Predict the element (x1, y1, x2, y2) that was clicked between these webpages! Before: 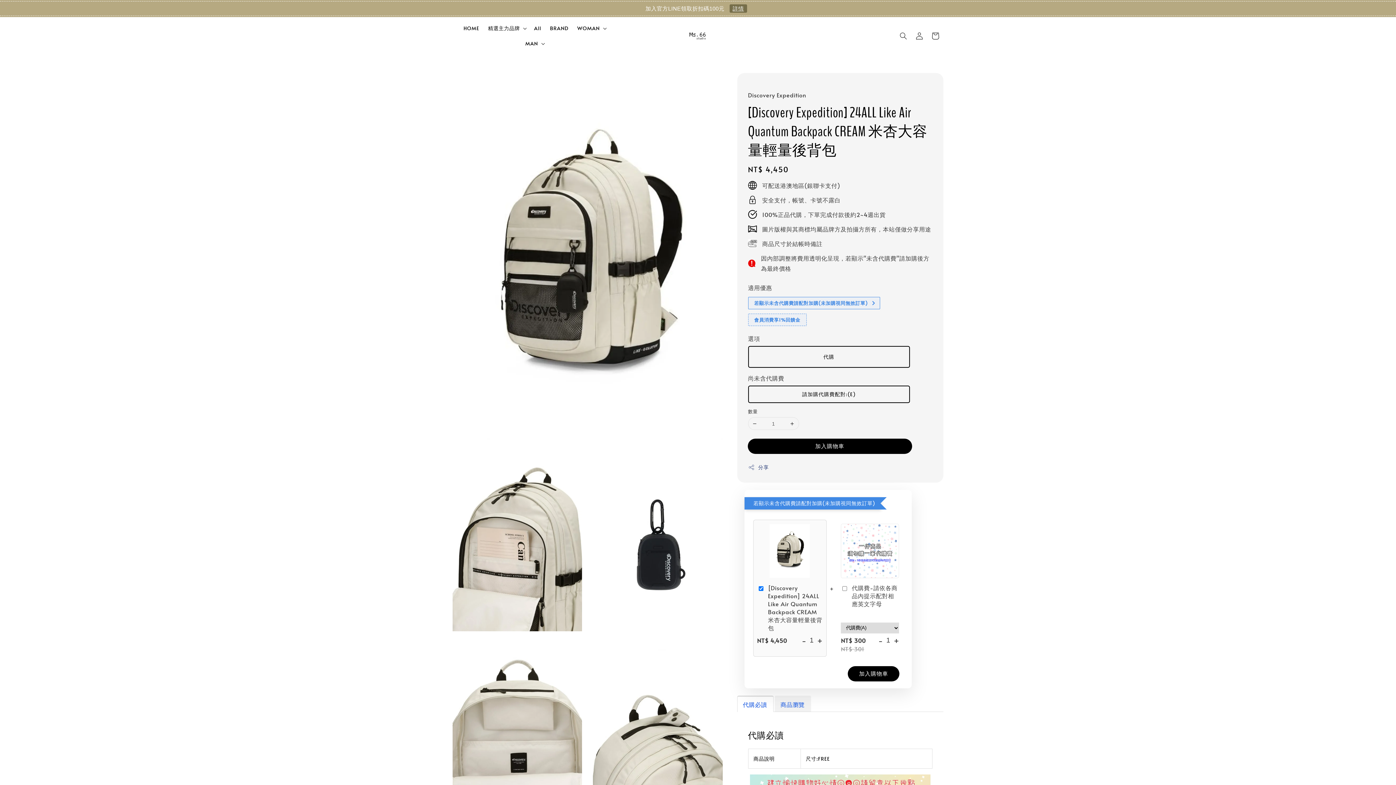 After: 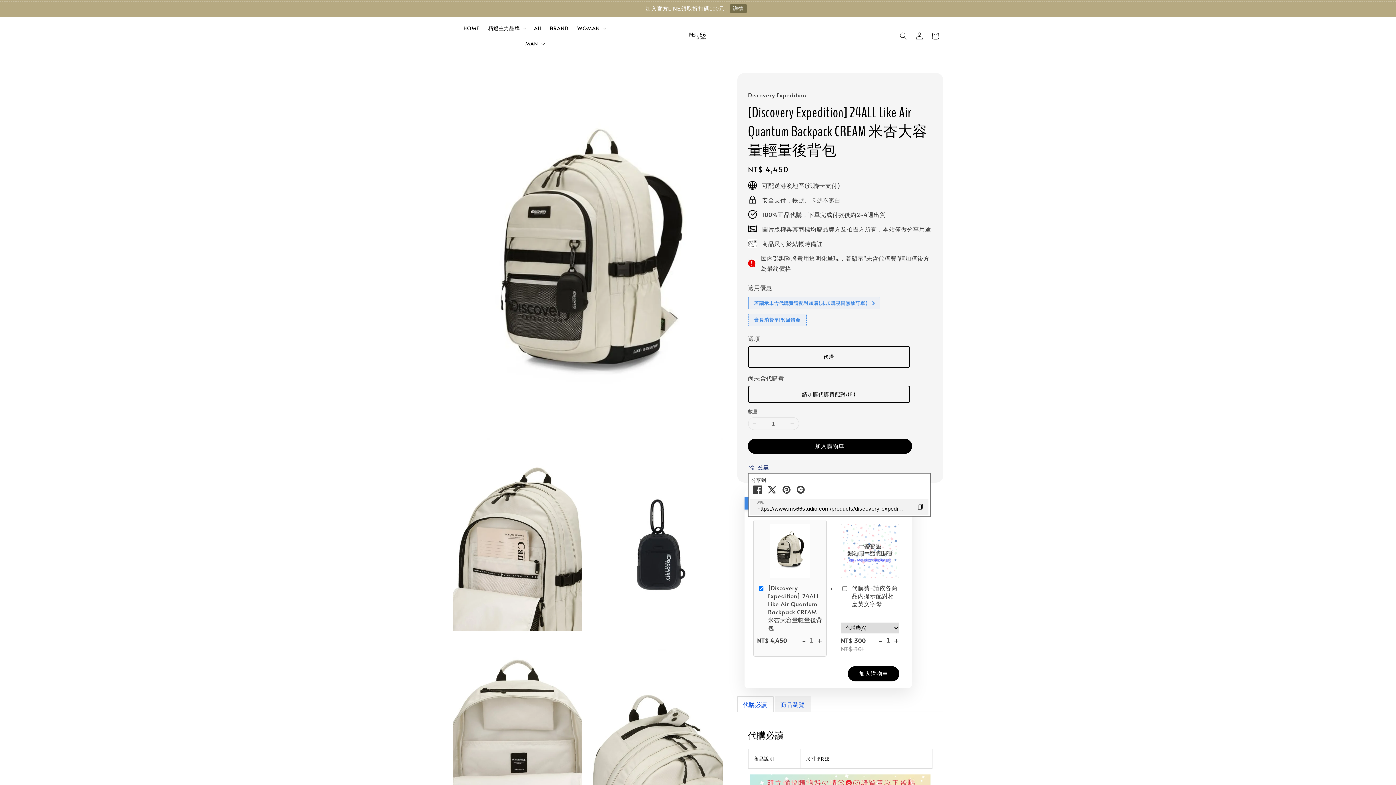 Action: bbox: (748, 462, 768, 472) label: 分享